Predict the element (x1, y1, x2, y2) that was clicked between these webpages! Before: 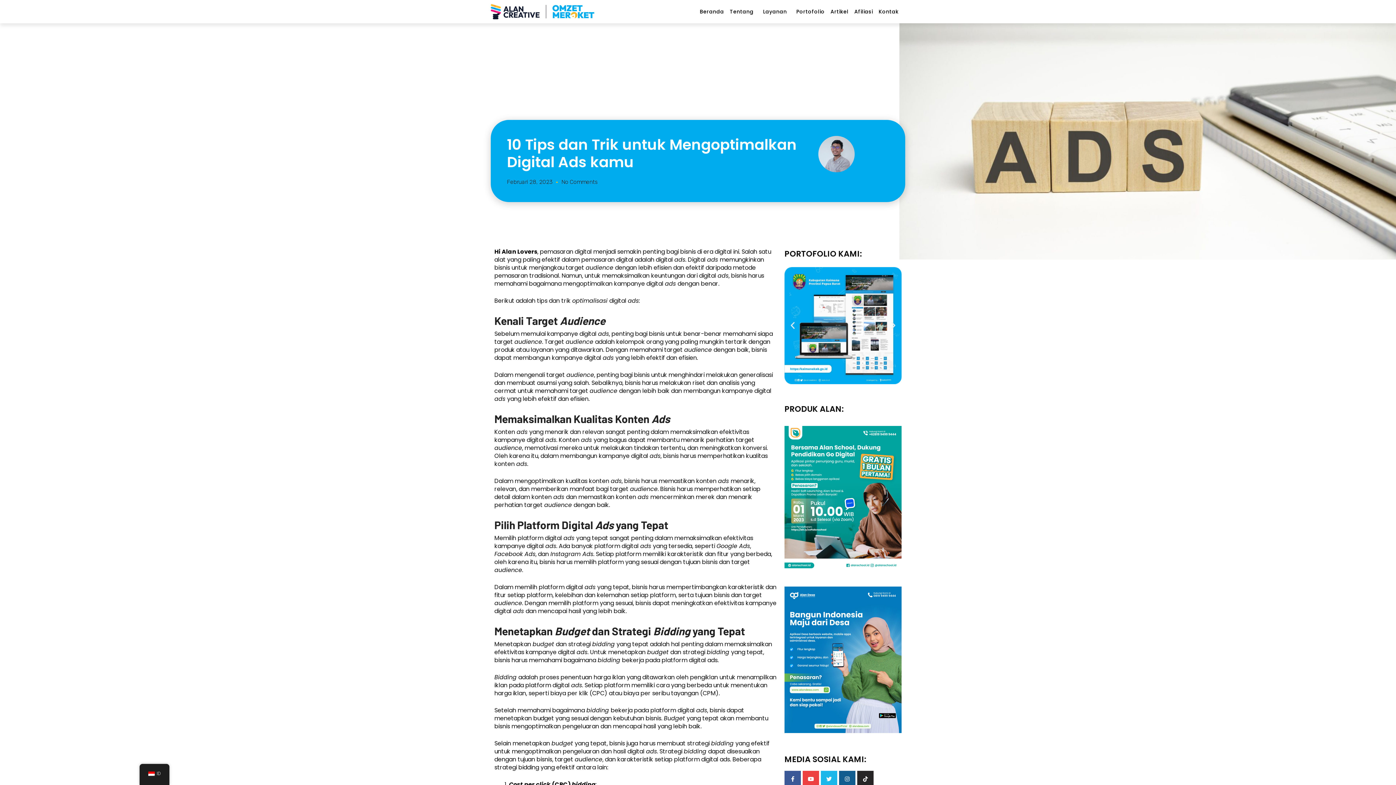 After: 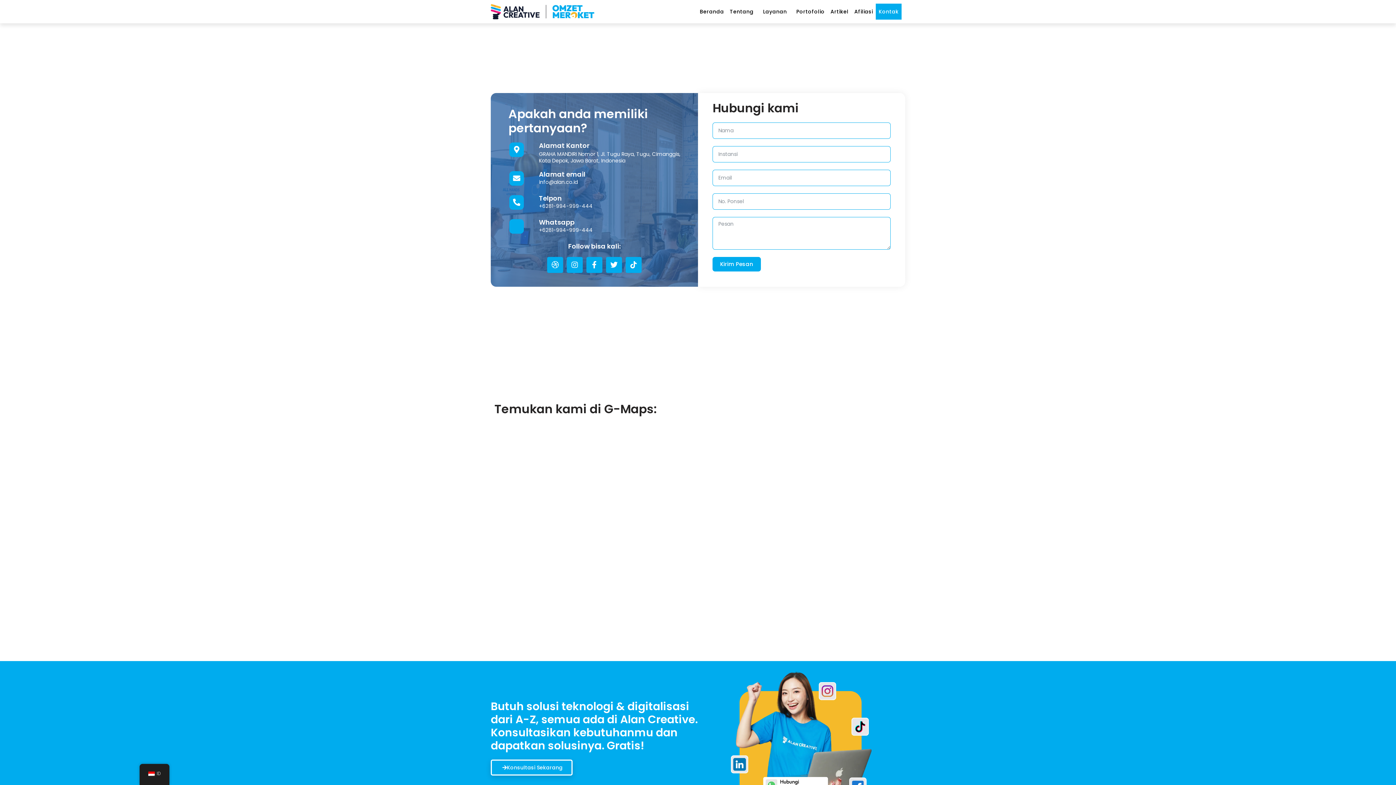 Action: bbox: (876, 3, 901, 19) label: Kontak